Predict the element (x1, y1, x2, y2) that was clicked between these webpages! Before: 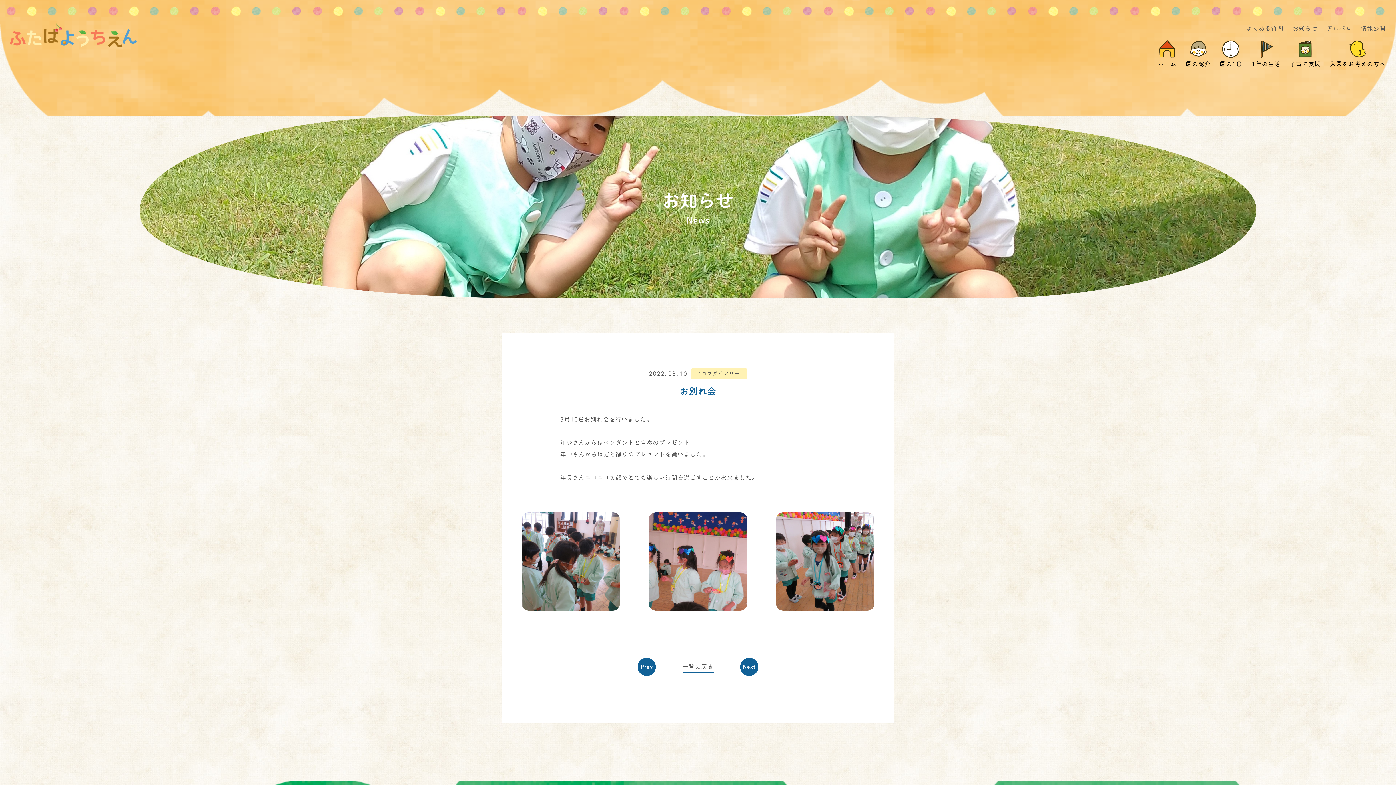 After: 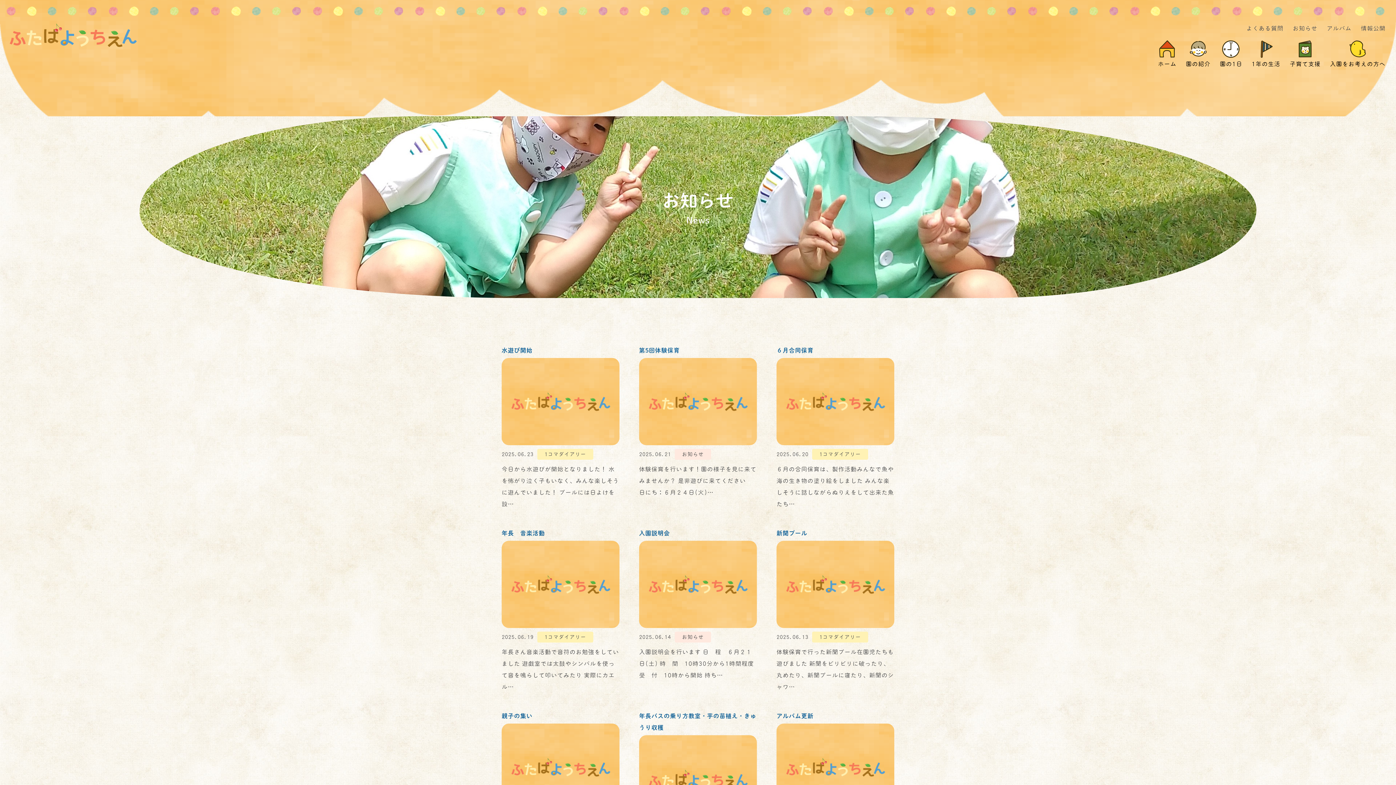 Action: label: お知らせ bbox: (1293, 24, 1317, 32)